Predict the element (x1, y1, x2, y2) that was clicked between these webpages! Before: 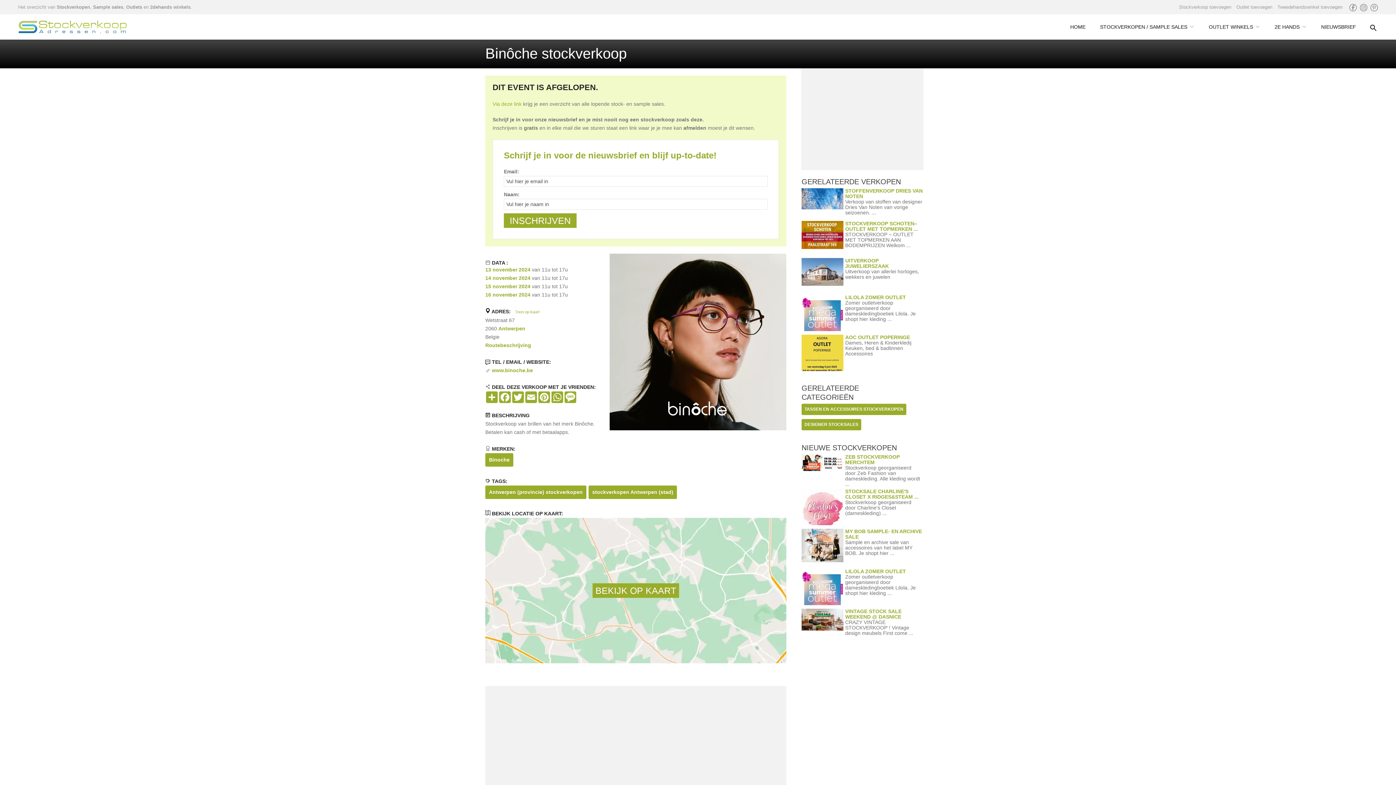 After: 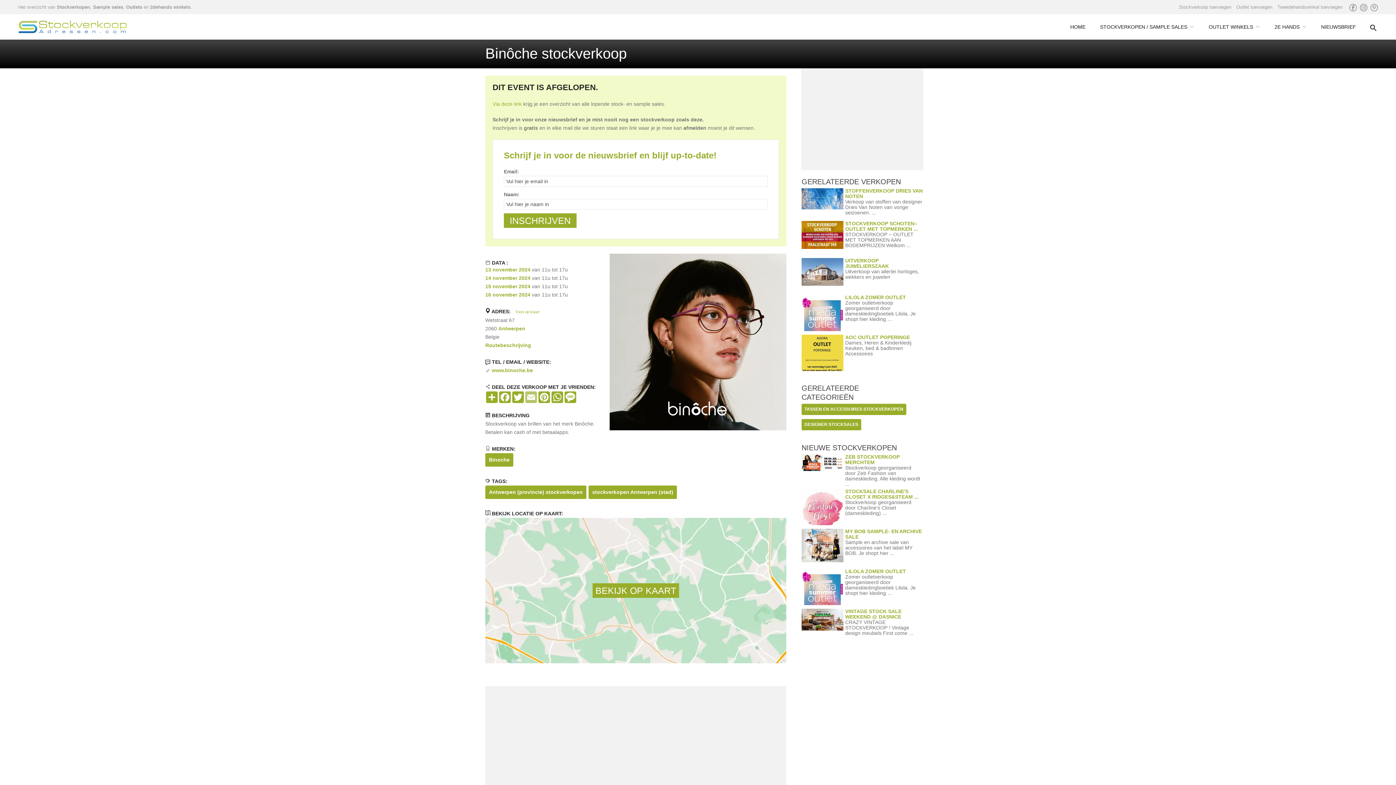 Action: bbox: (524, 391, 537, 403) label: Email